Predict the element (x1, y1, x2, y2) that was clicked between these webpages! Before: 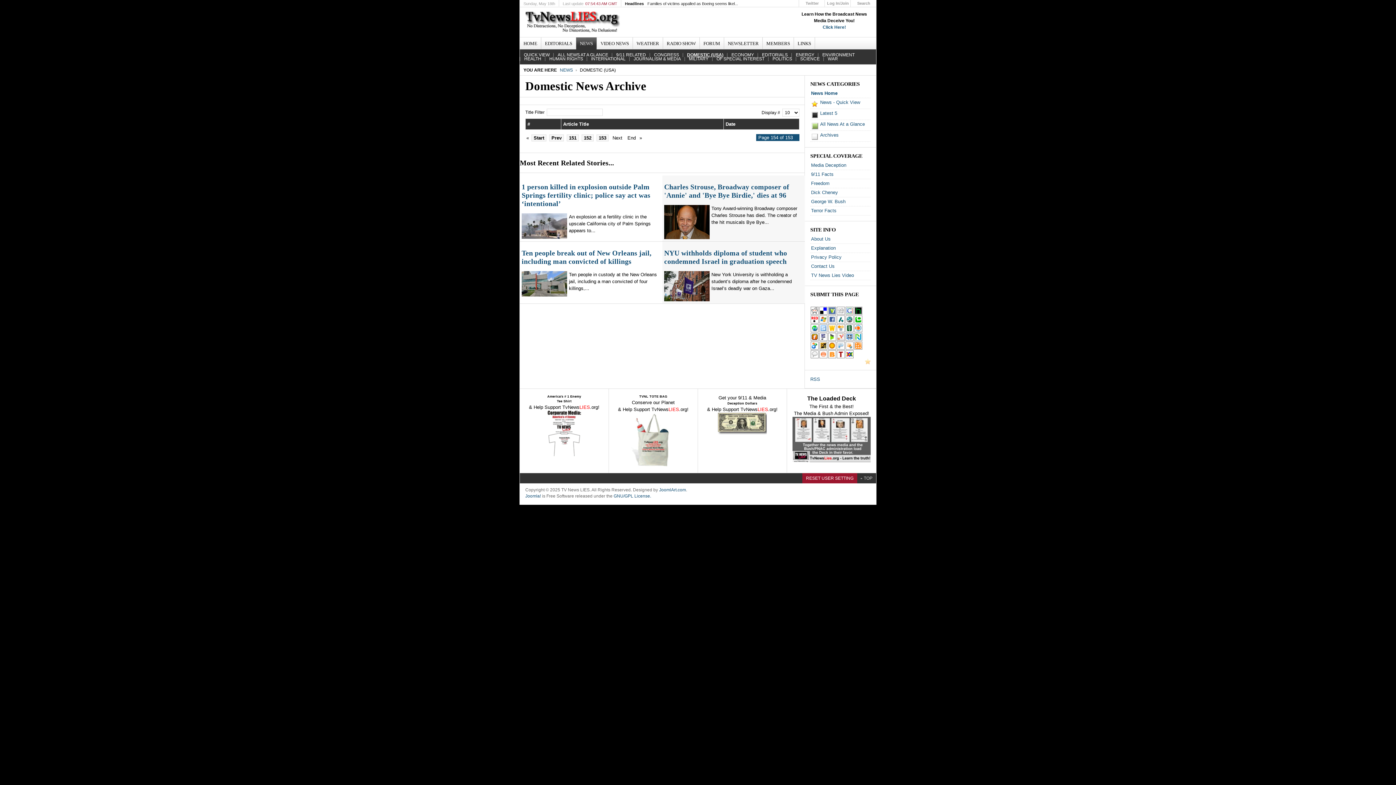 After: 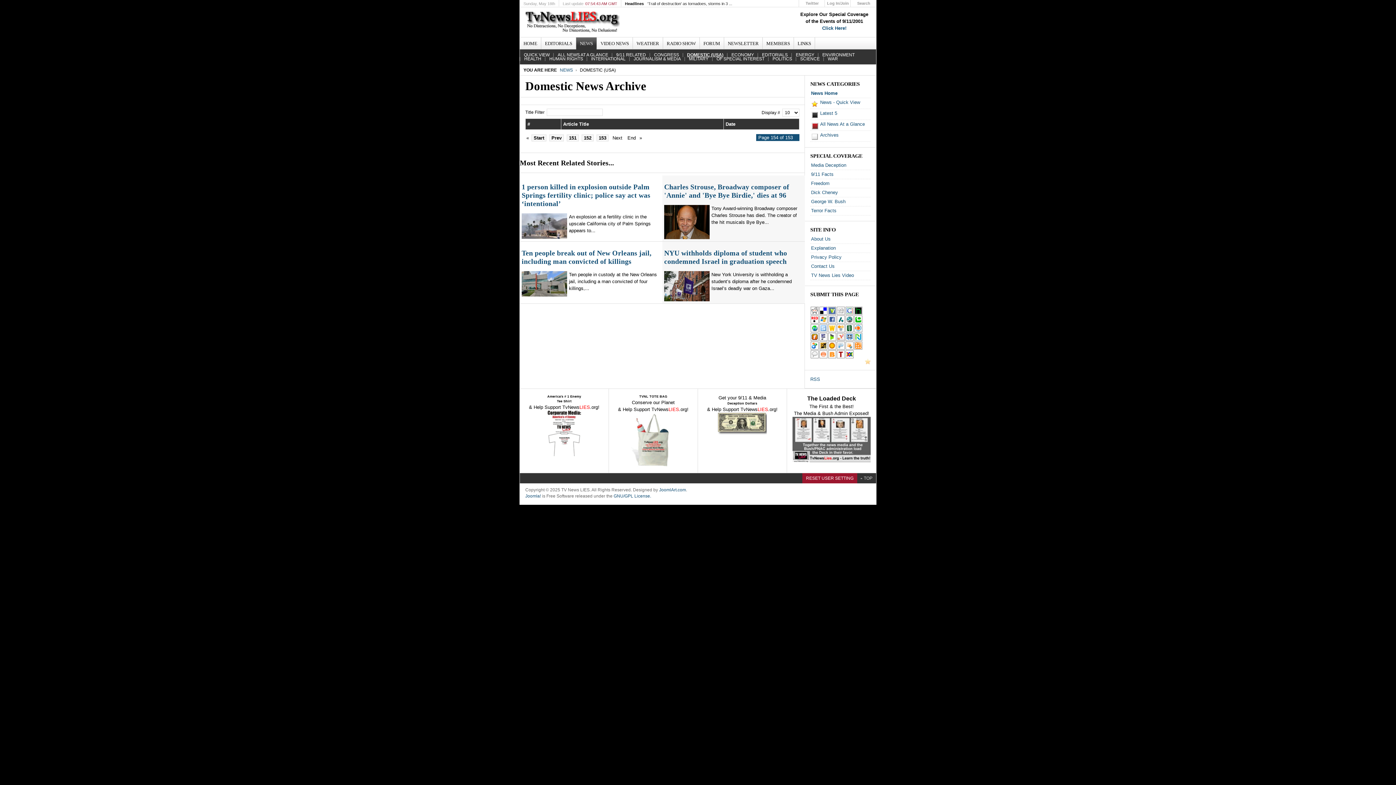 Action: bbox: (845, 328, 854, 333)